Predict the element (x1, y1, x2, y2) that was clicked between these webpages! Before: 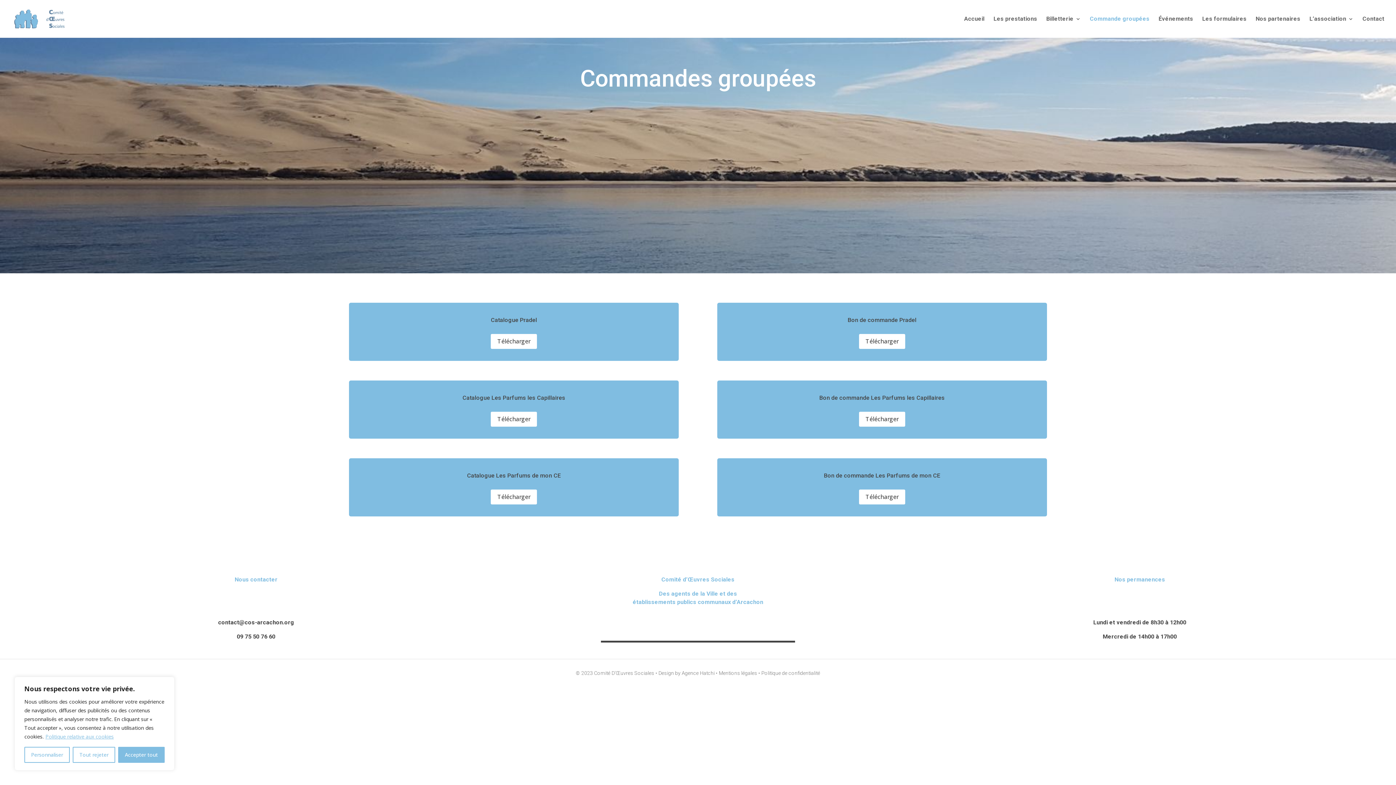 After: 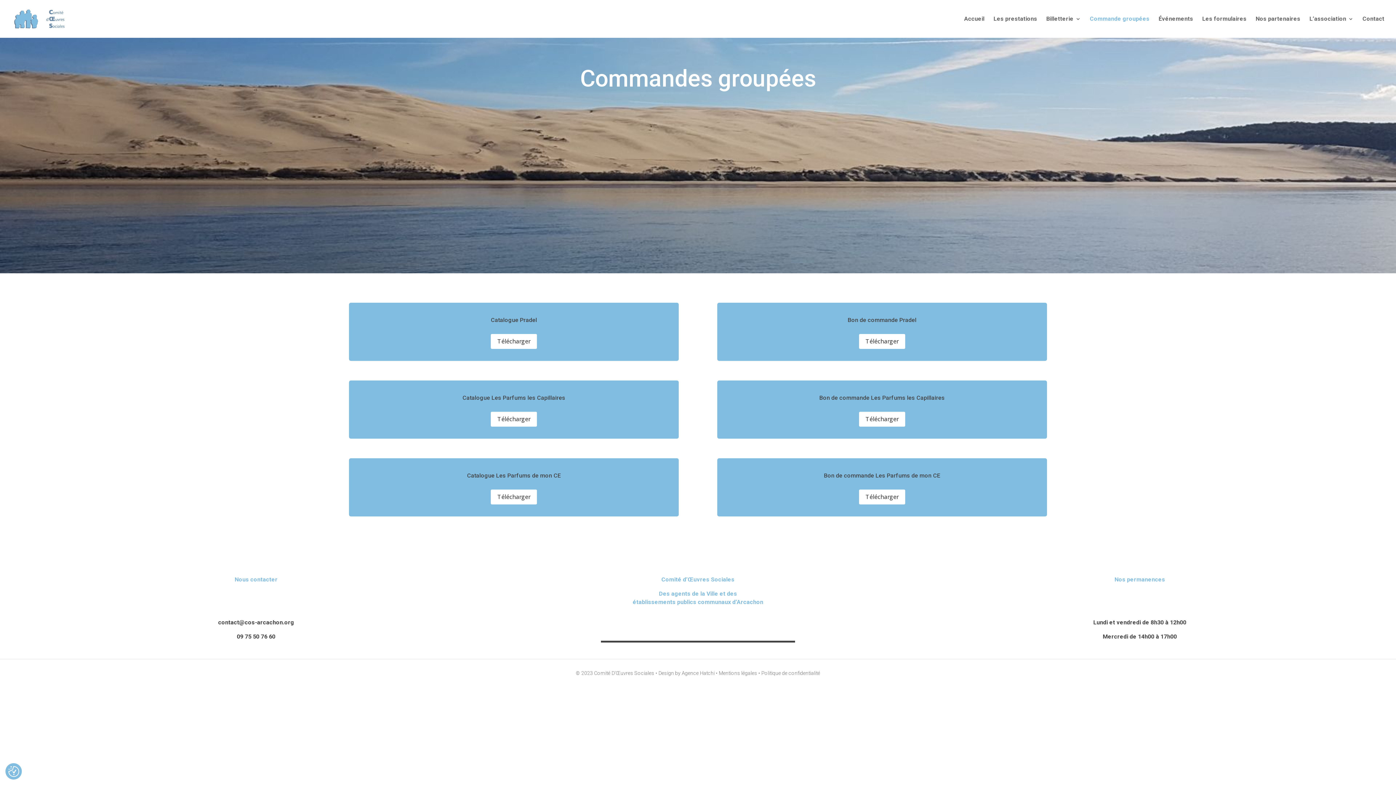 Action: label: Tout rejeter bbox: (72, 747, 115, 763)